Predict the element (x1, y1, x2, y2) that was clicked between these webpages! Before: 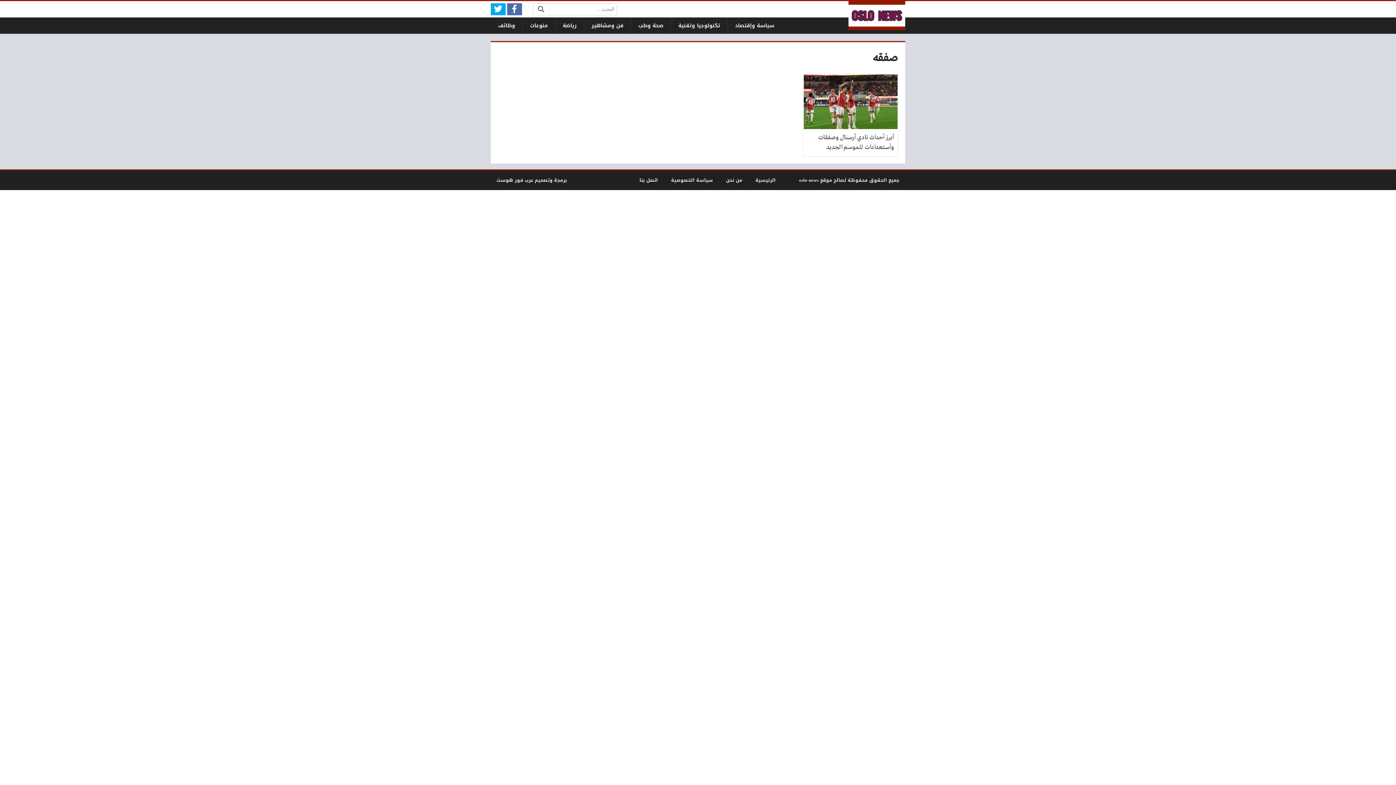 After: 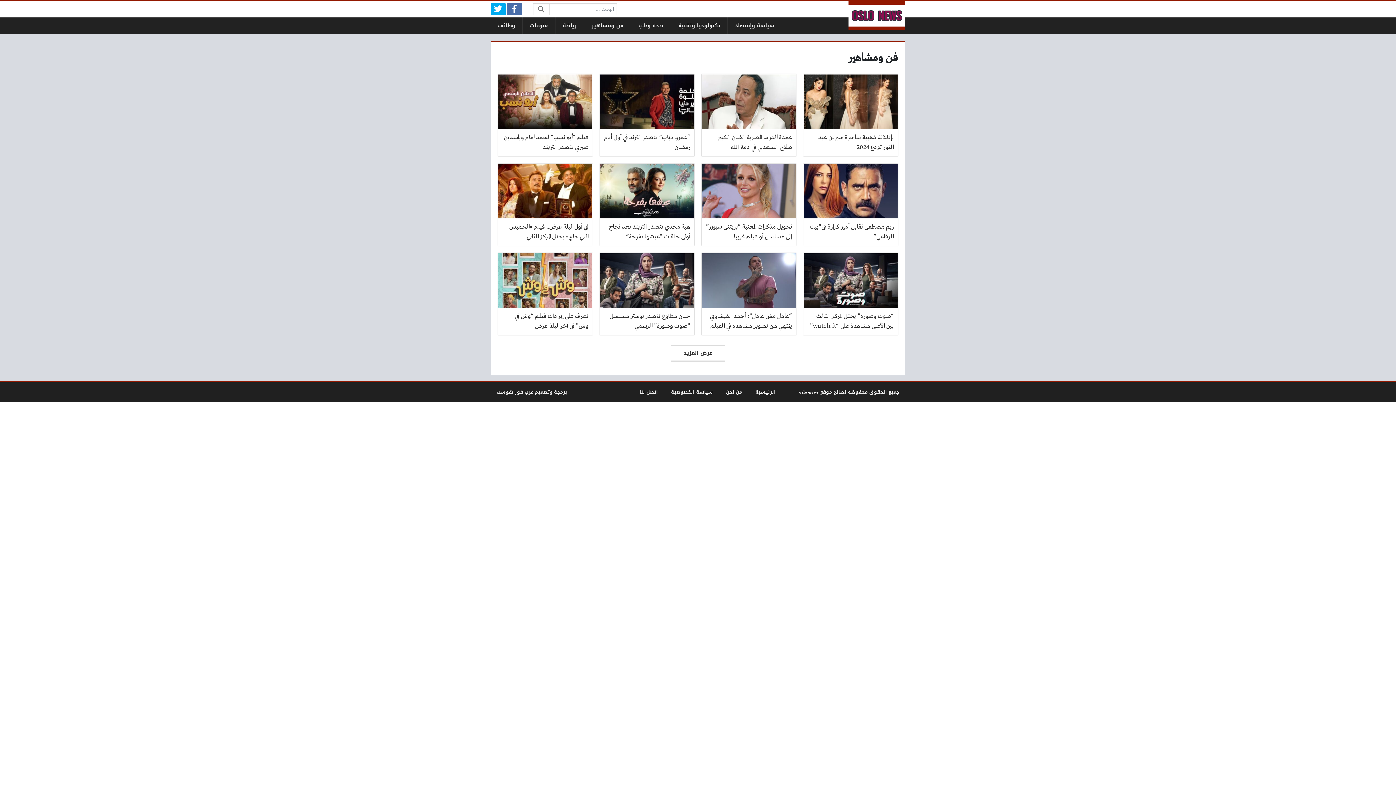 Action: bbox: (584, 17, 630, 33) label: فن ومشاهير